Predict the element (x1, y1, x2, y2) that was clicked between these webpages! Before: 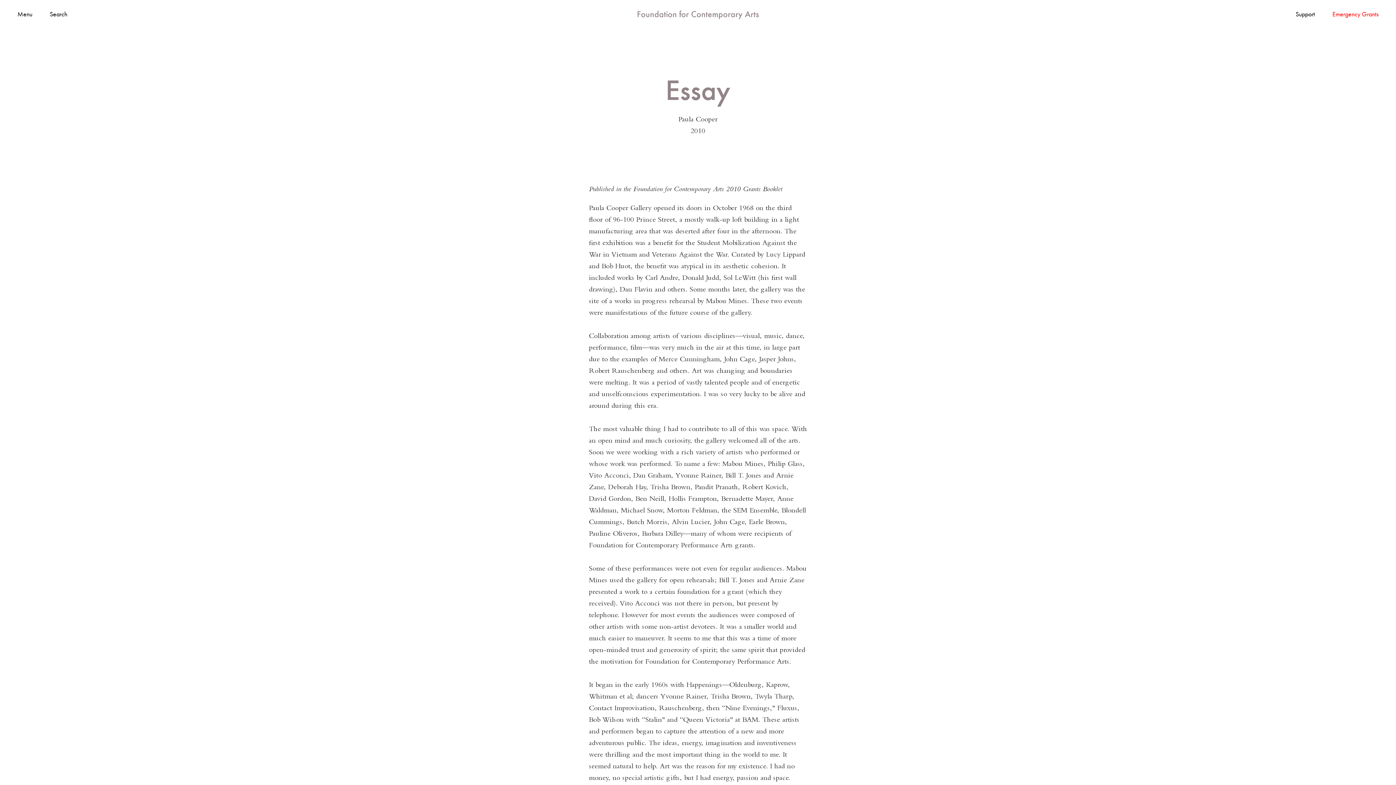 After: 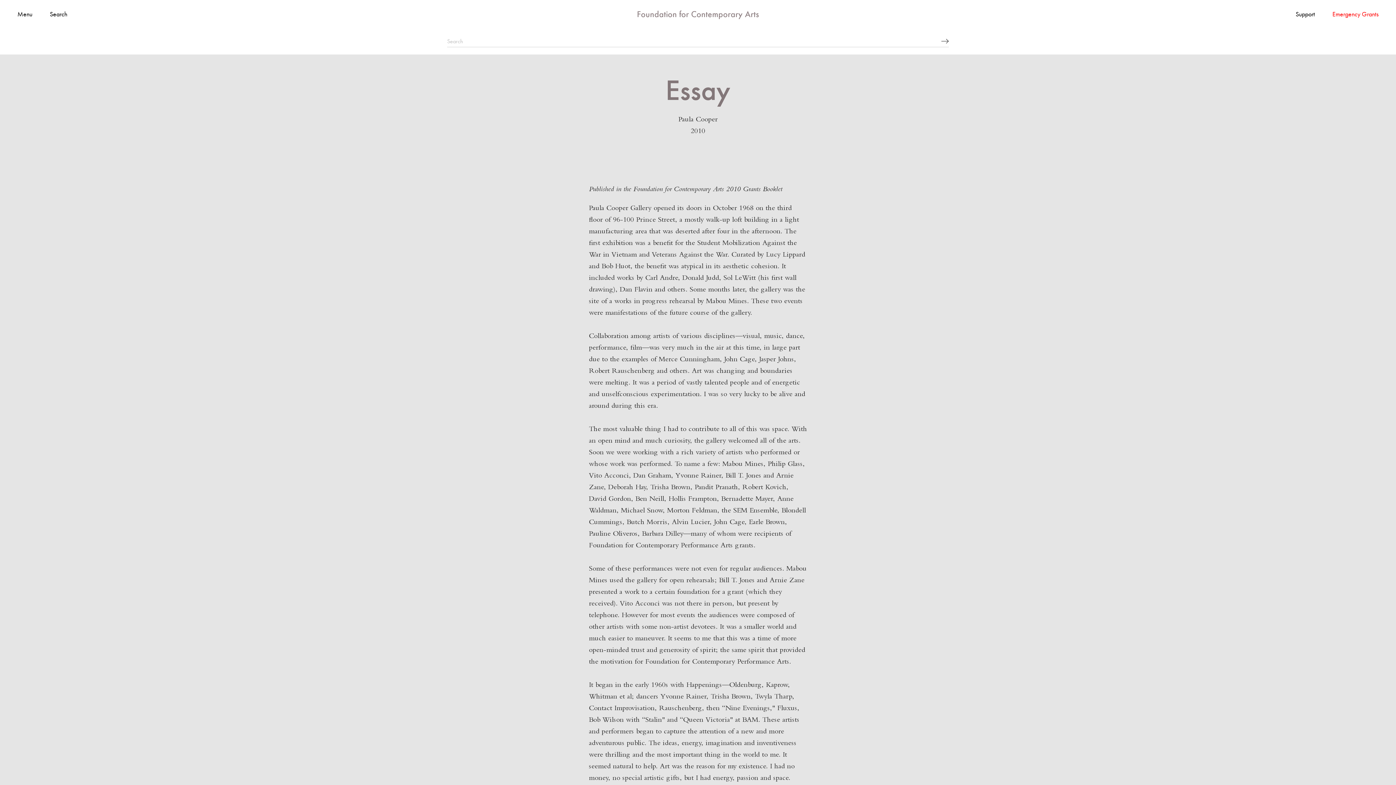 Action: bbox: (49, 10, 67, 17) label: Search